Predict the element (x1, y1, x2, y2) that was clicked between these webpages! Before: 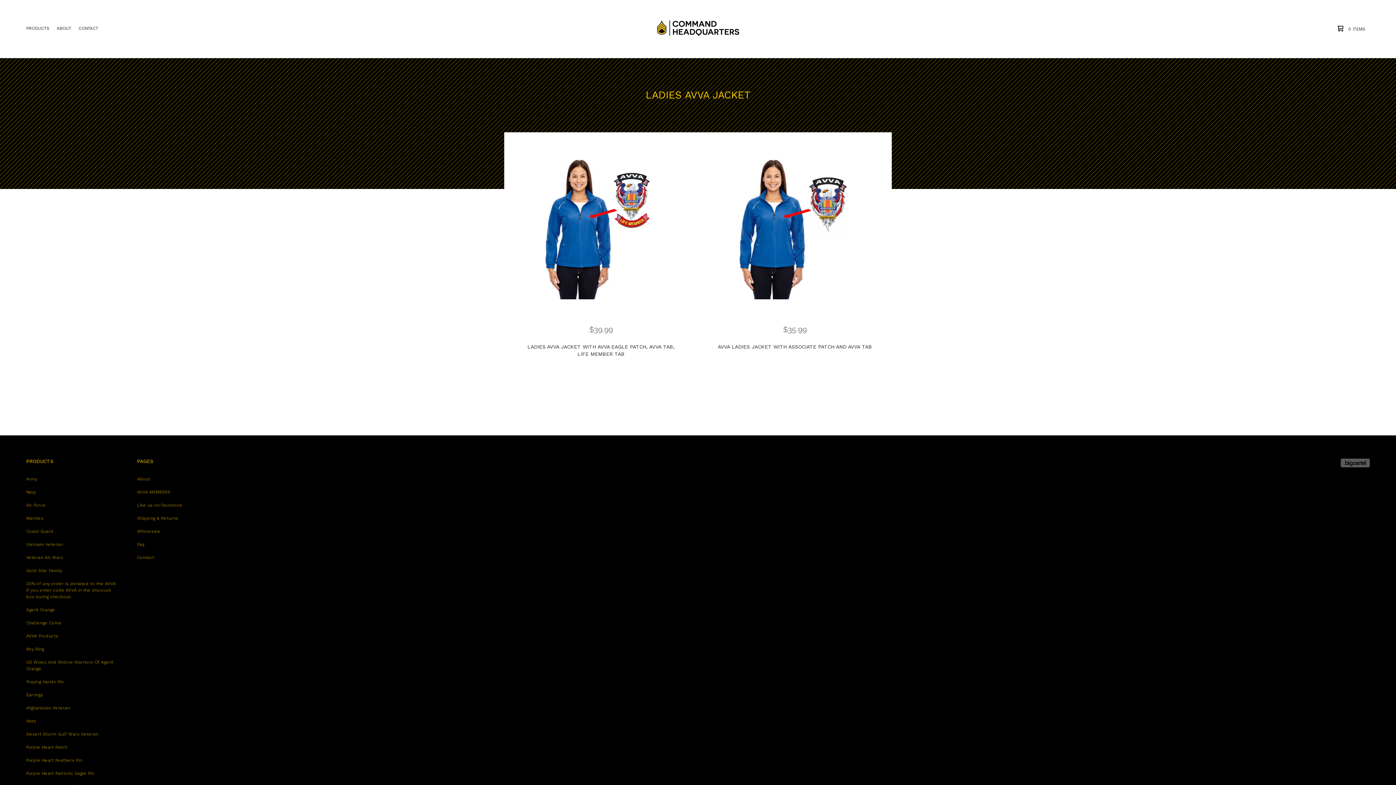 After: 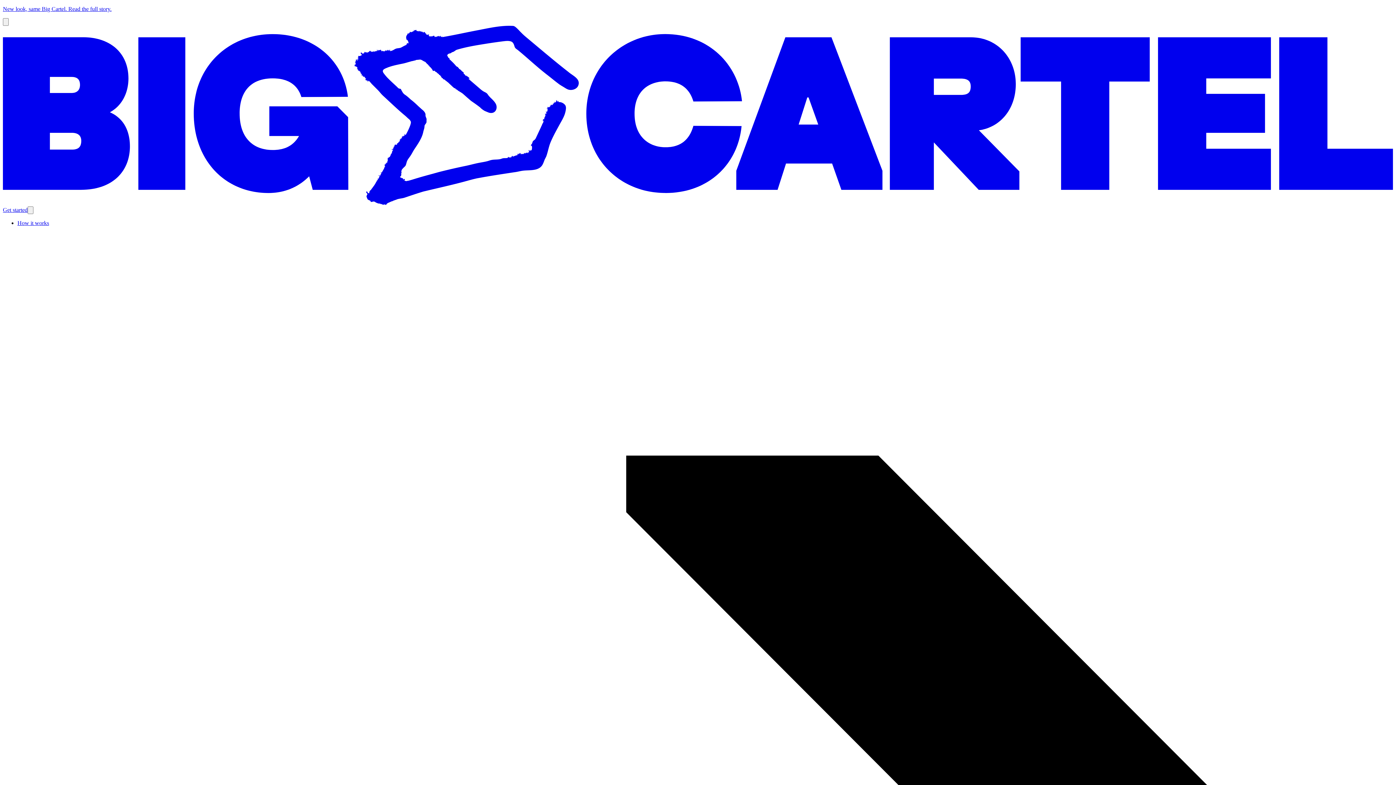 Action: label: Powered by Big Cartel bbox: (1341, 458, 1370, 467)